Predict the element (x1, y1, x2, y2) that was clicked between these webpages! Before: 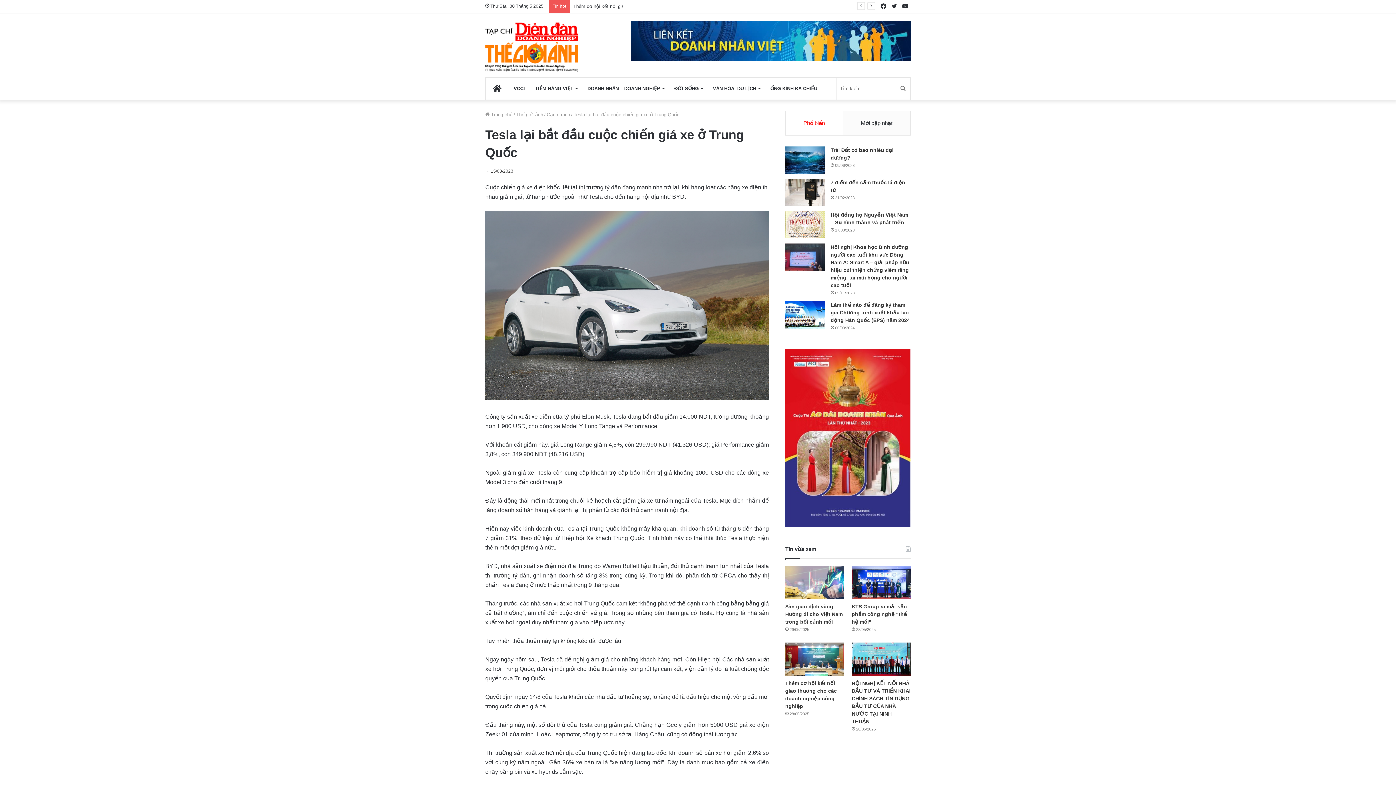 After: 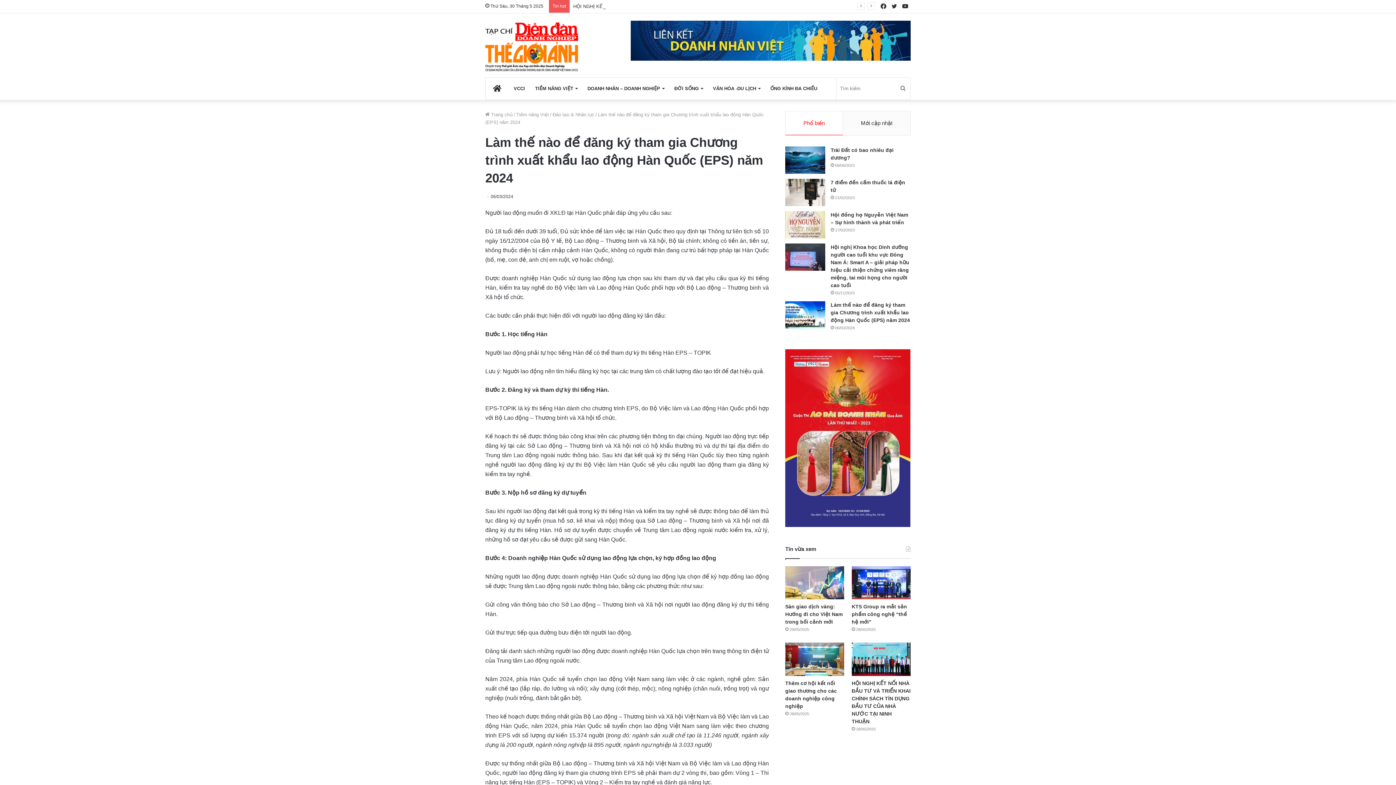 Action: bbox: (830, 302, 910, 323) label: Làm thế nào để đăng ký tham gia Chương trình xuất khẩu lao động Hàn Quốc (EPS) năm 2024